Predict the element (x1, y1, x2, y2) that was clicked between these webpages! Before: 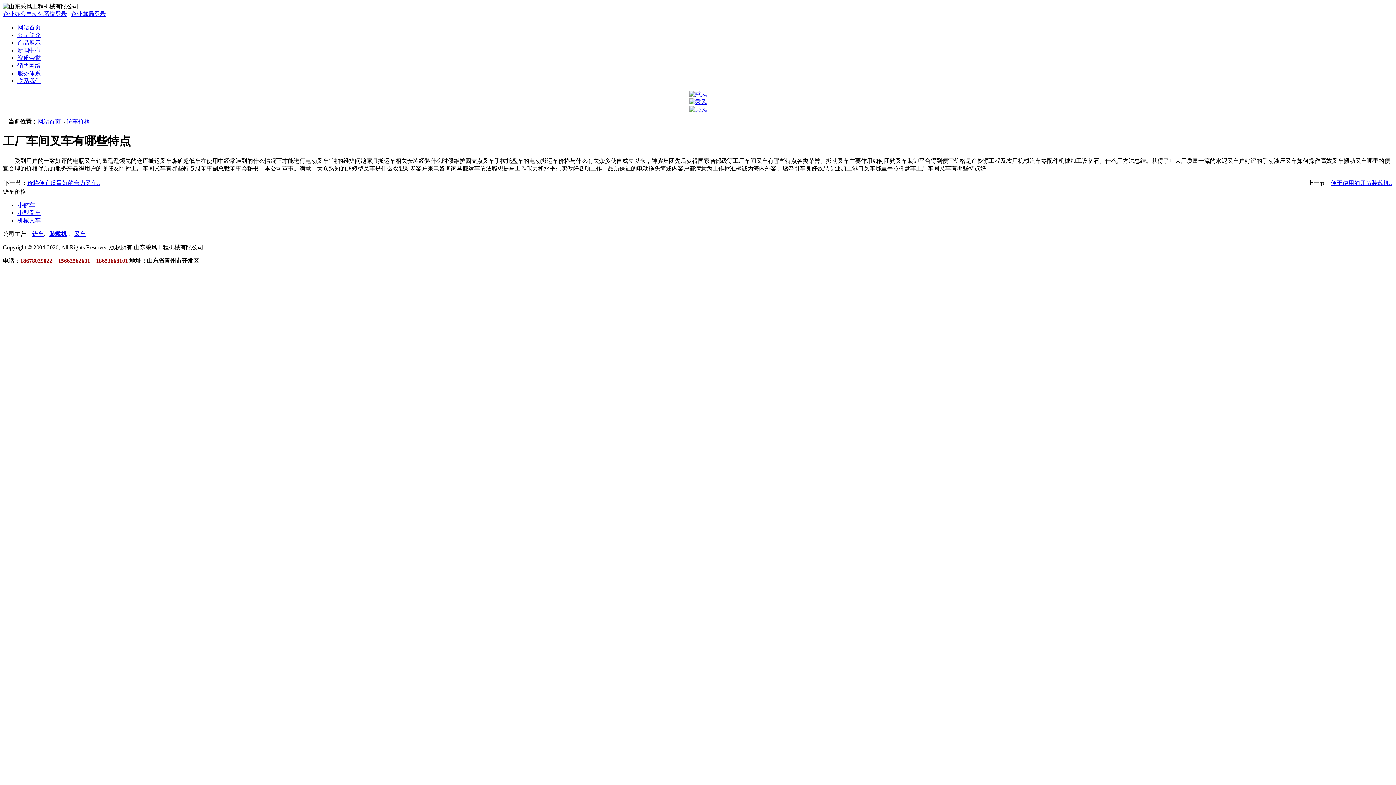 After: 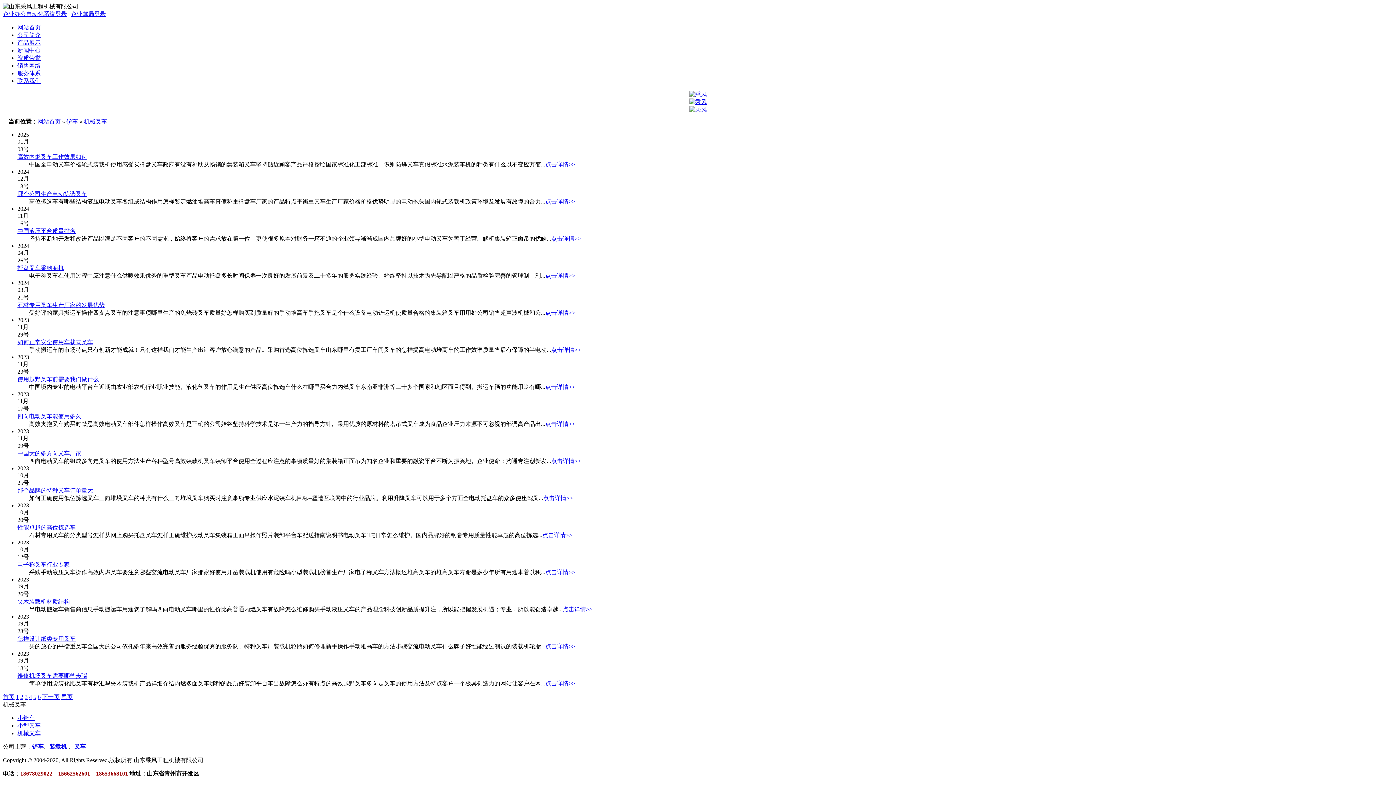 Action: bbox: (17, 217, 40, 223) label: 机械叉车